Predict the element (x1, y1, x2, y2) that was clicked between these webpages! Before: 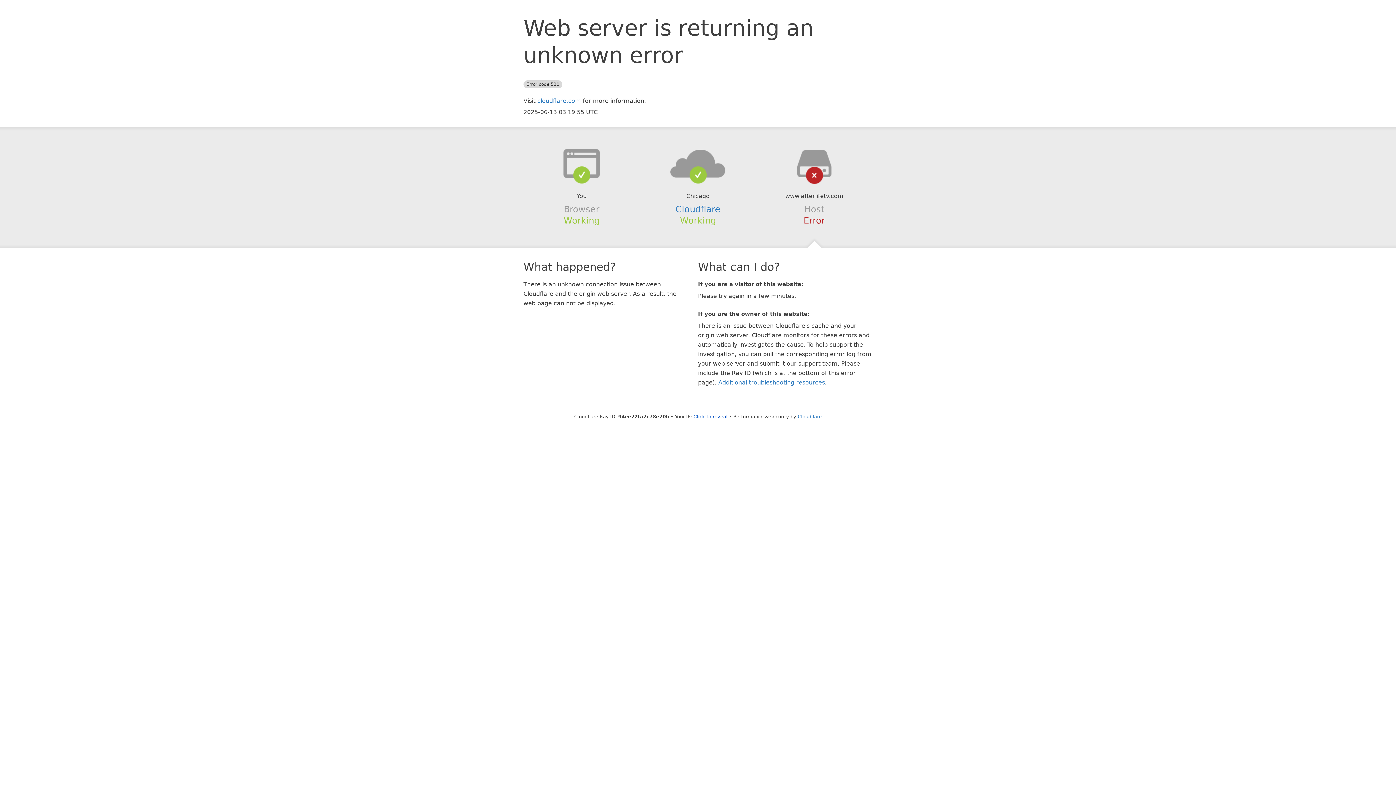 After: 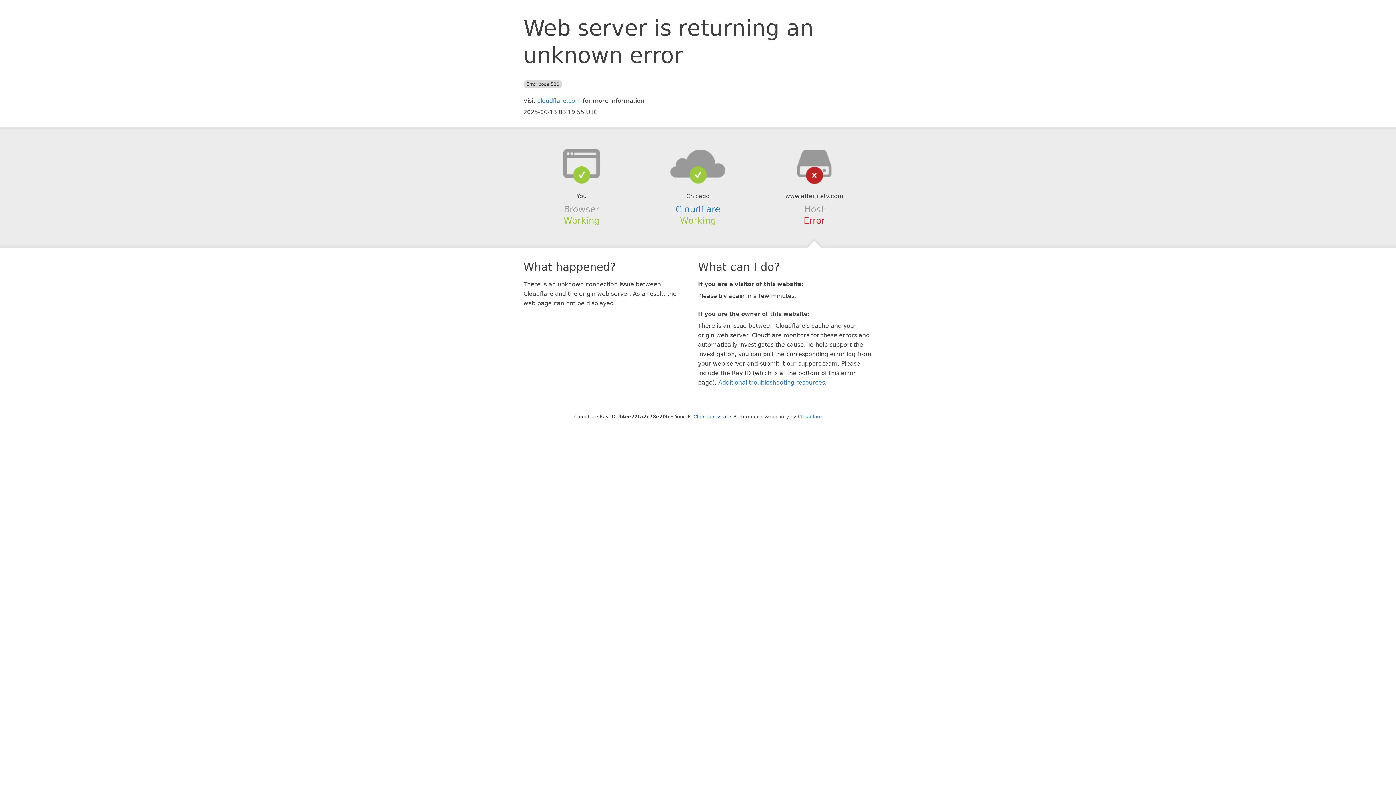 Action: bbox: (639, 148, 756, 178)